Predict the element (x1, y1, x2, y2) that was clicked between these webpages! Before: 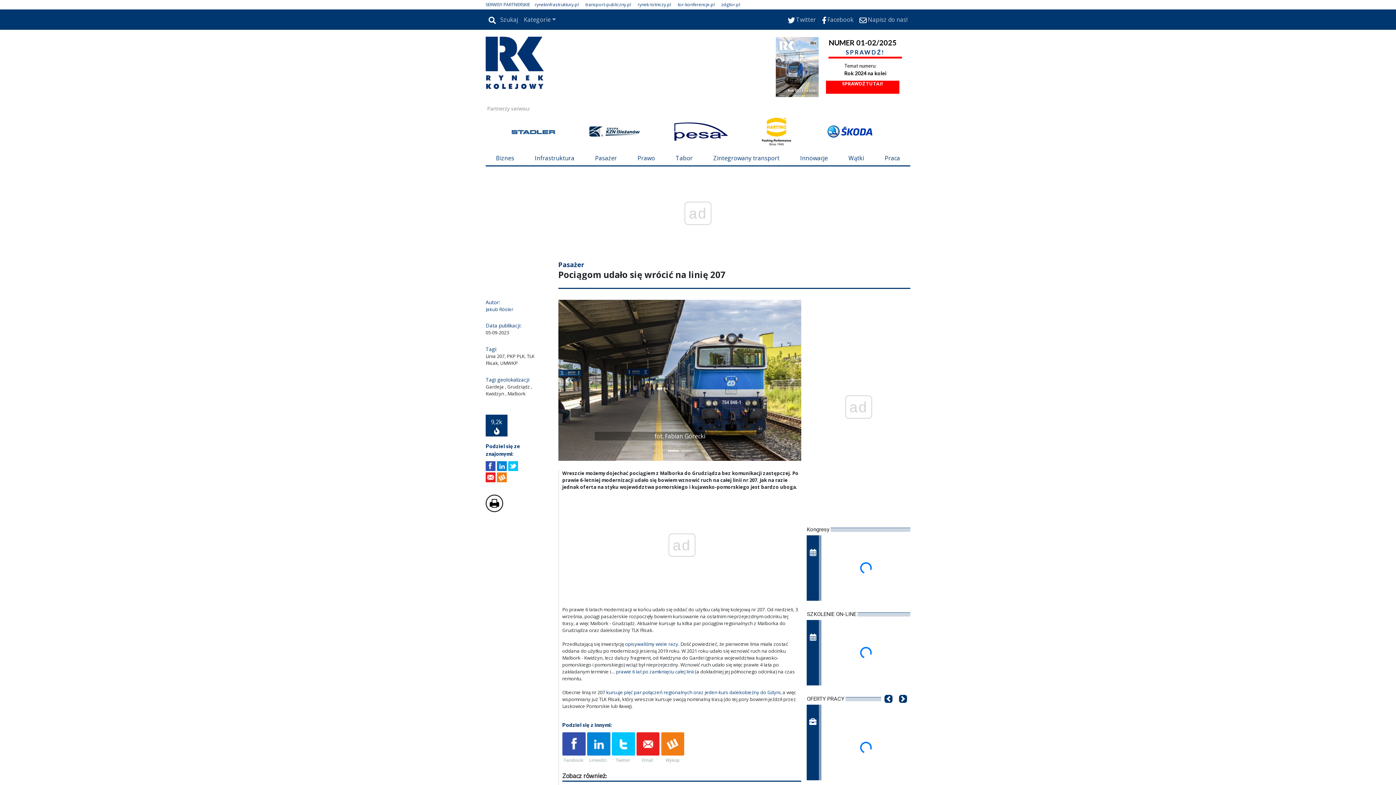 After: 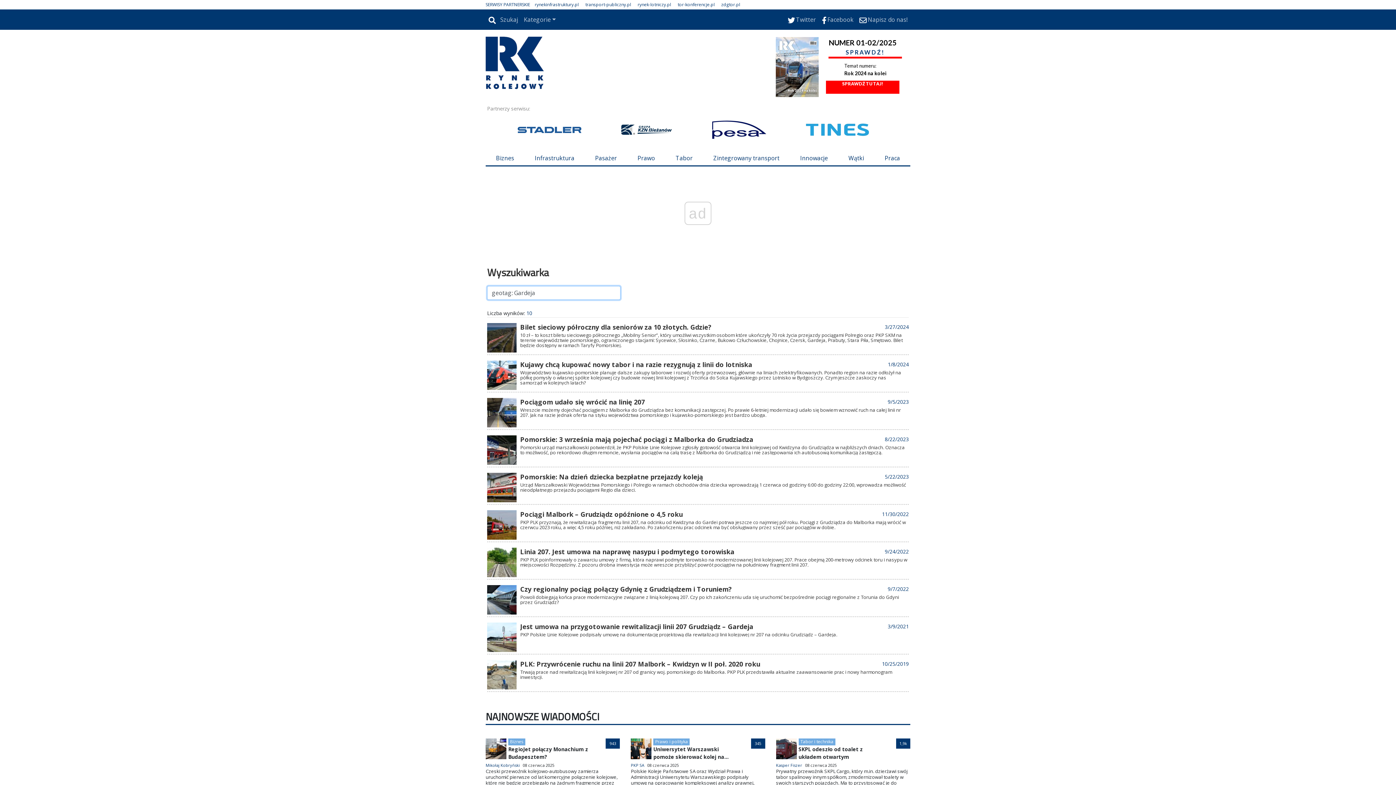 Action: bbox: (485, 383, 505, 390) label: Gardeja 